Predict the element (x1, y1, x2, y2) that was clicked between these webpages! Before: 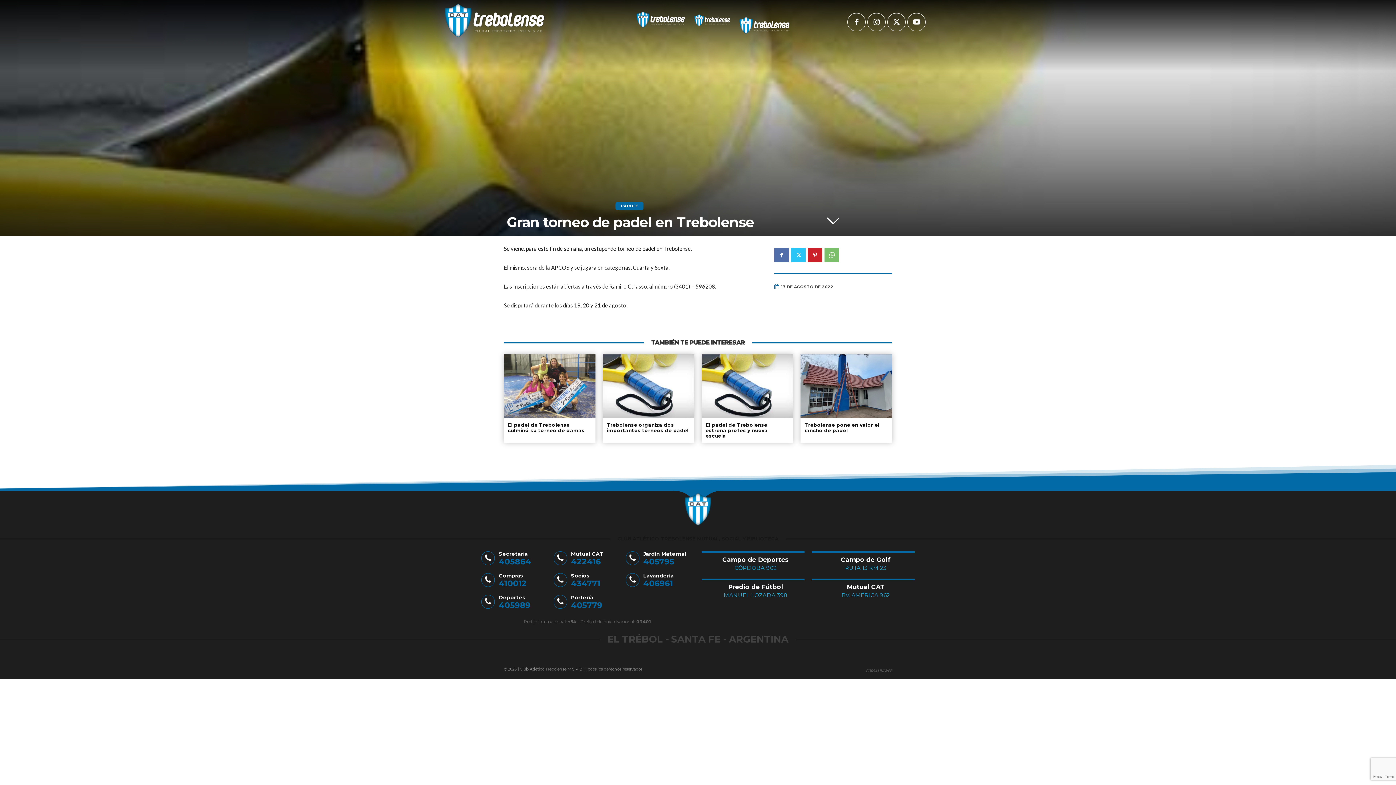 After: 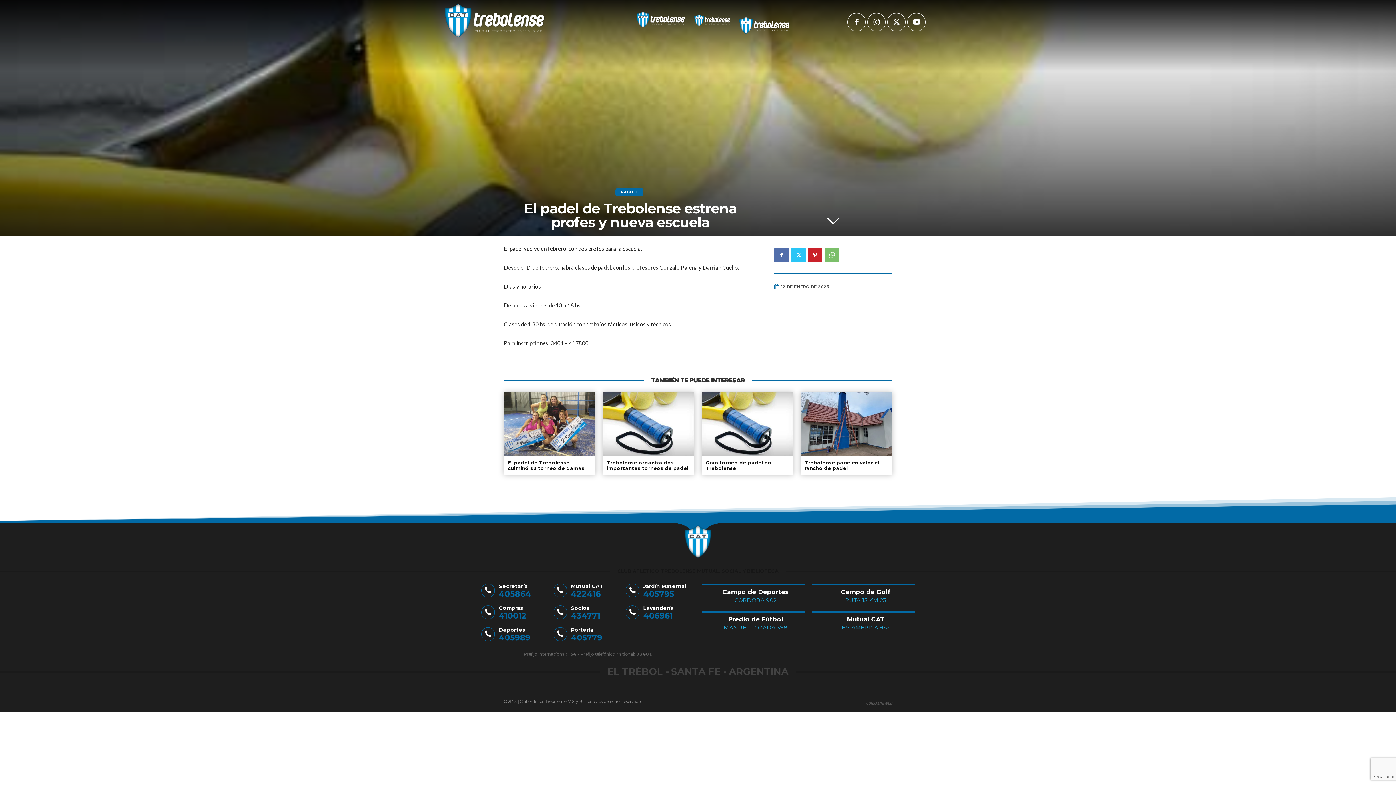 Action: label: El padel de Trebolense estrena profes y nueva escuela bbox: (705, 422, 768, 439)